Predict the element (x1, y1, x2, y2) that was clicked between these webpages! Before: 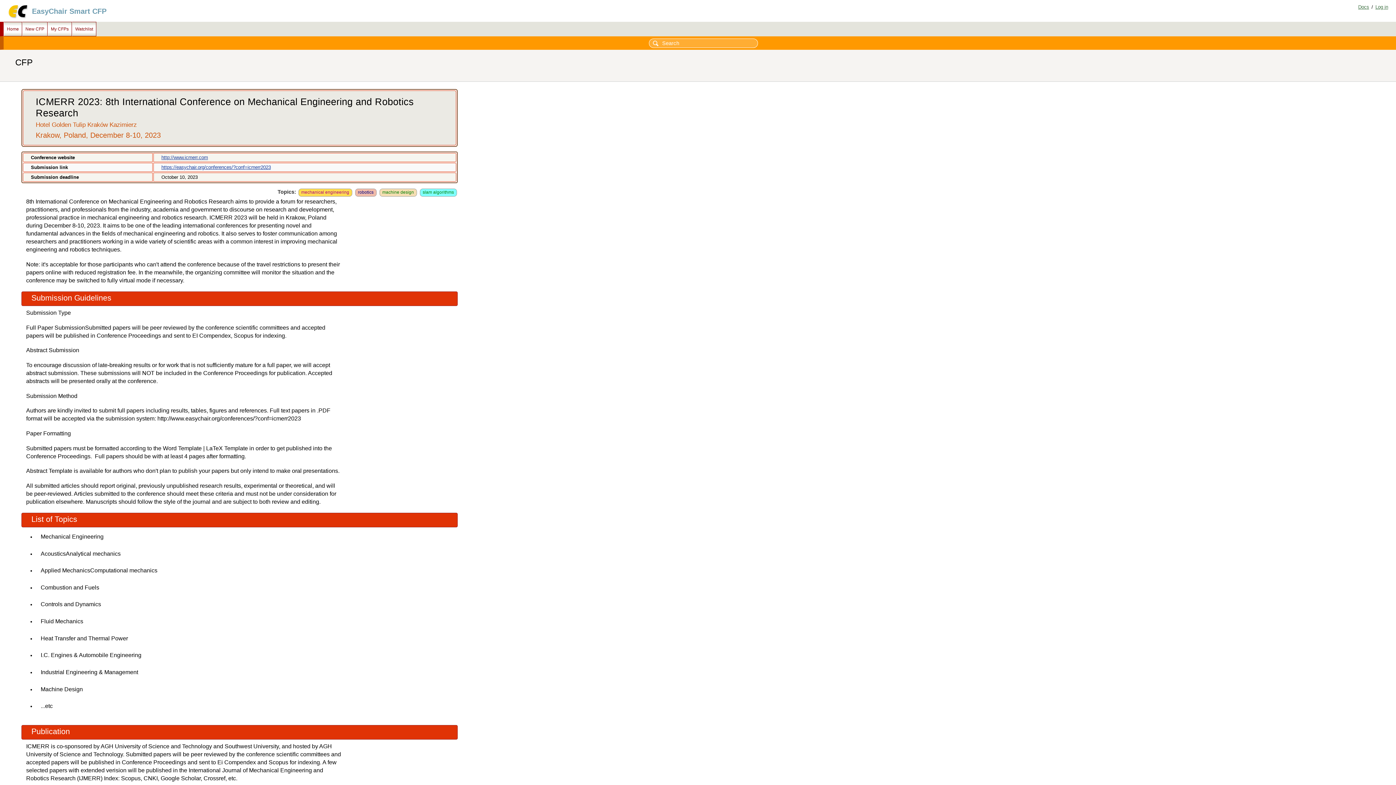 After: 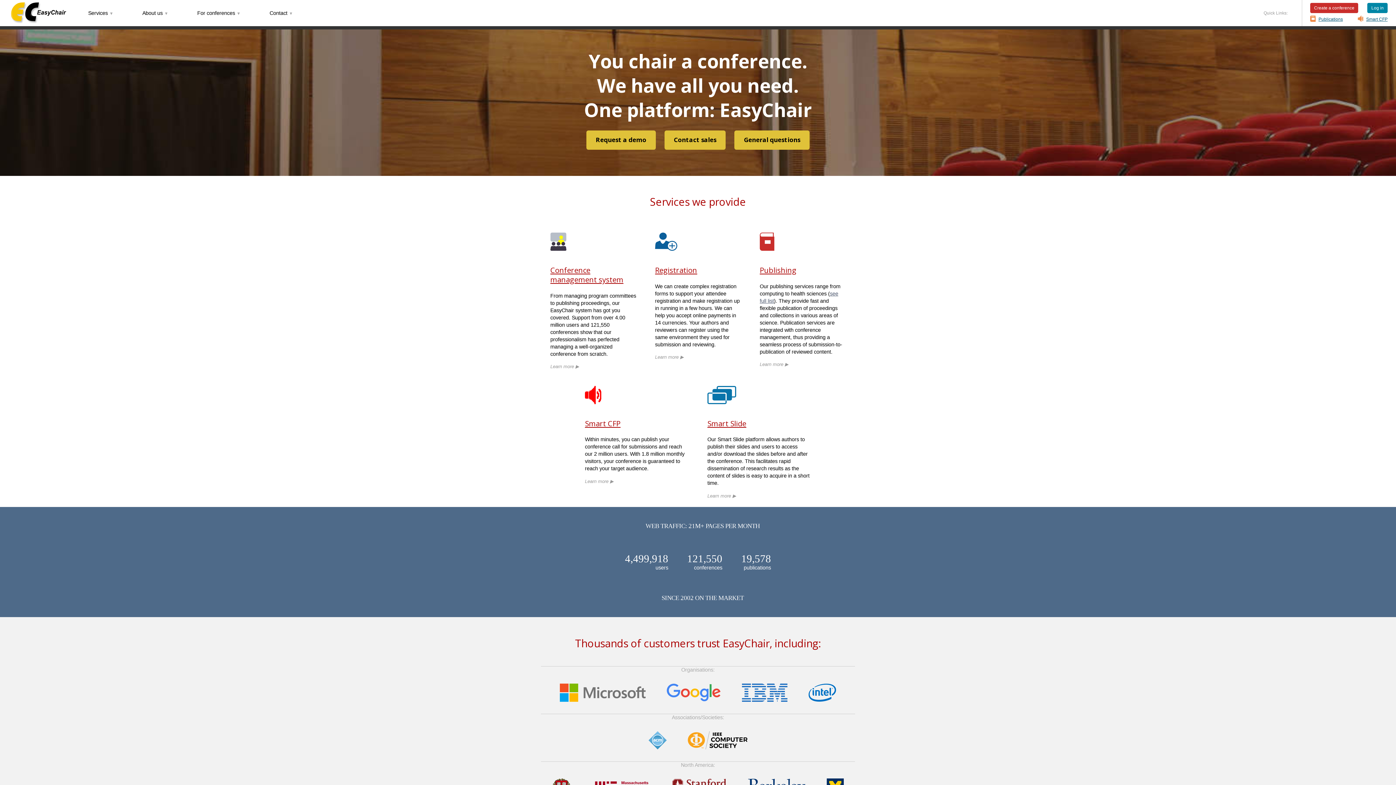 Action: bbox: (6, 14, 28, 20)